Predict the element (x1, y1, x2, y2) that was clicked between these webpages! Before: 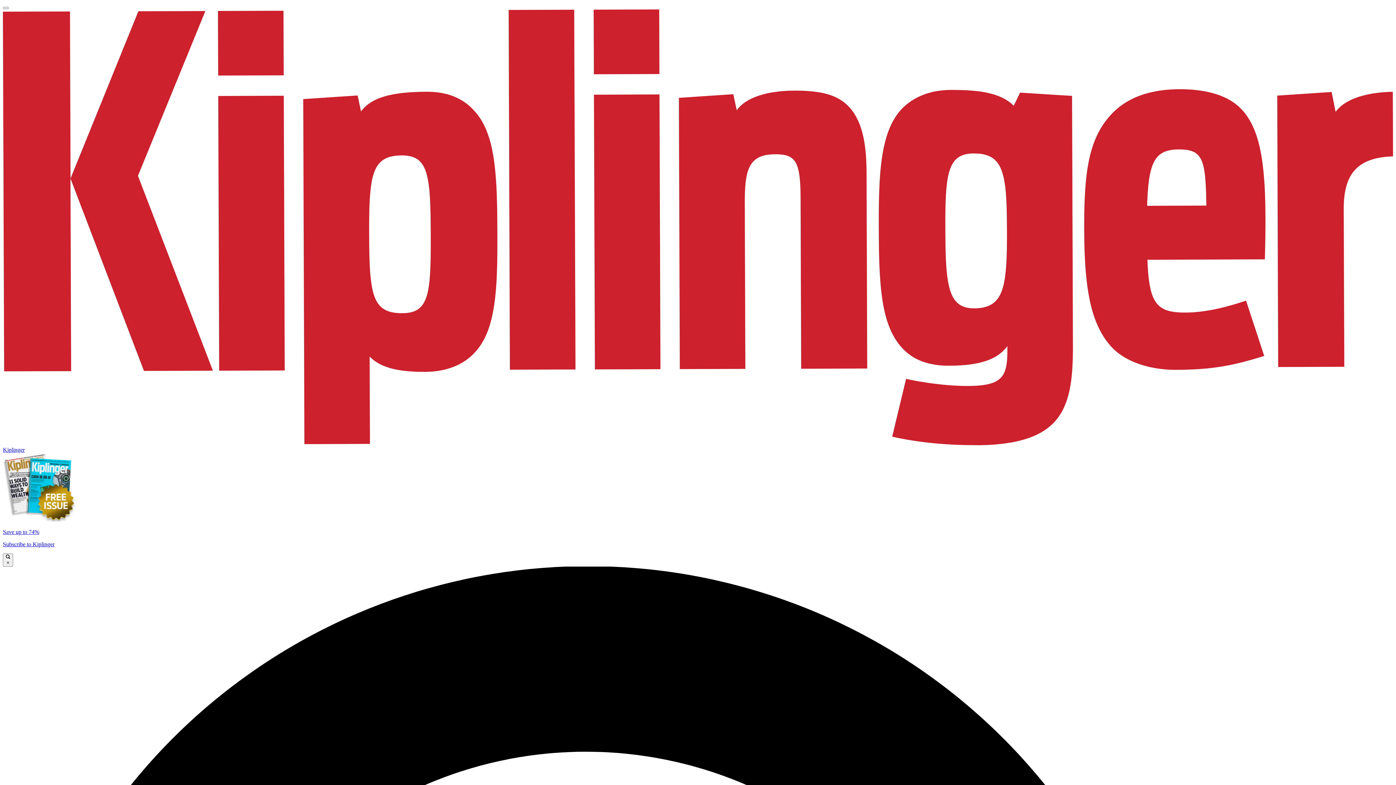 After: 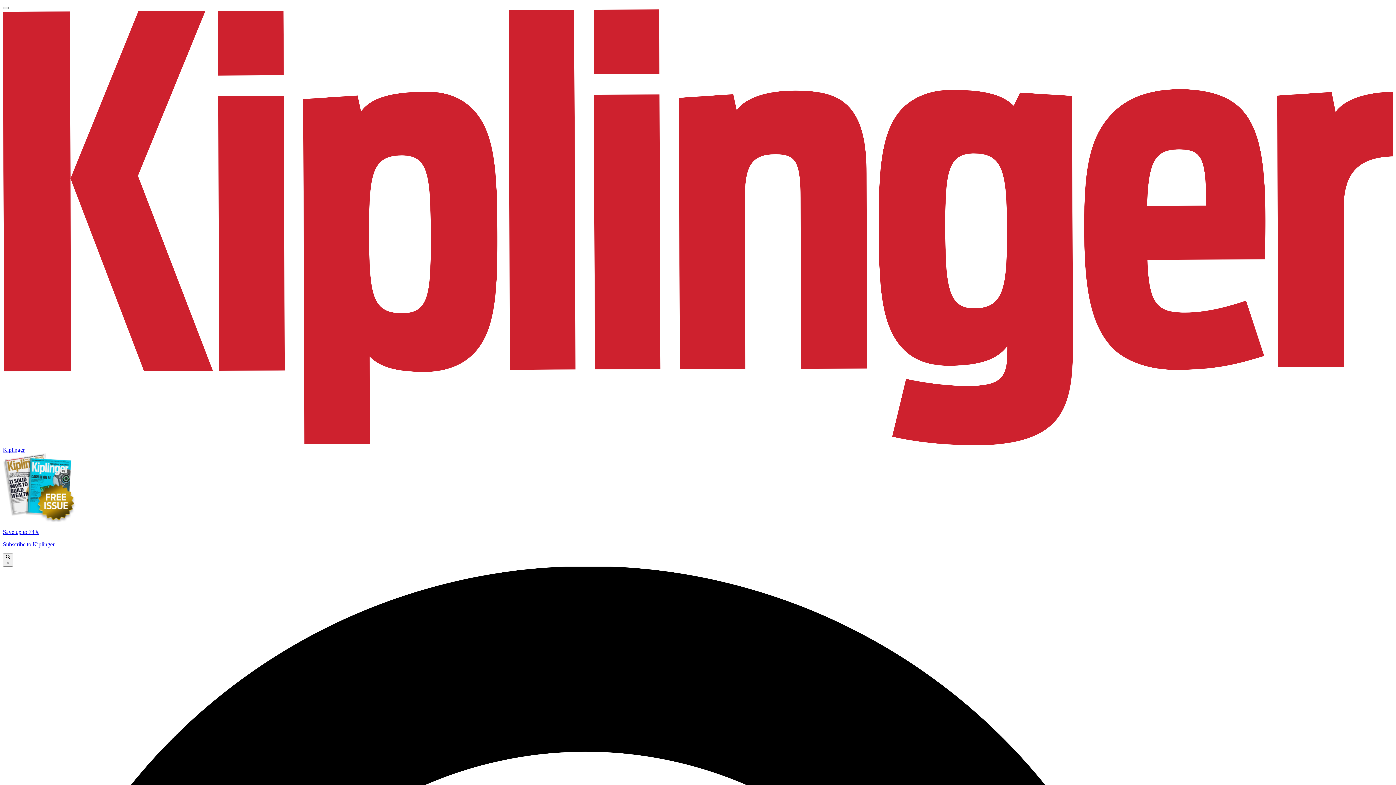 Action: label: Save up to 74%

Subscribe to Kiplinger bbox: (2, 453, 1393, 547)